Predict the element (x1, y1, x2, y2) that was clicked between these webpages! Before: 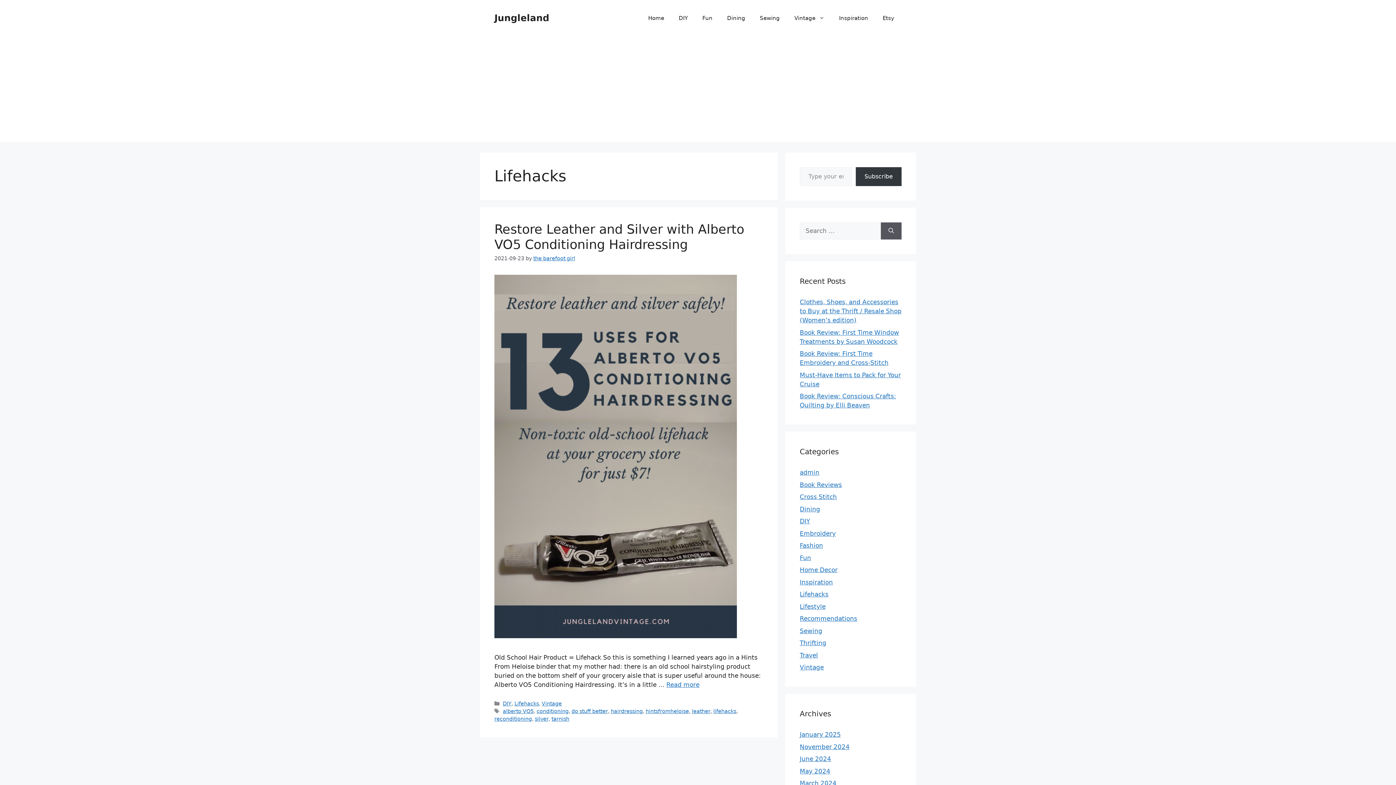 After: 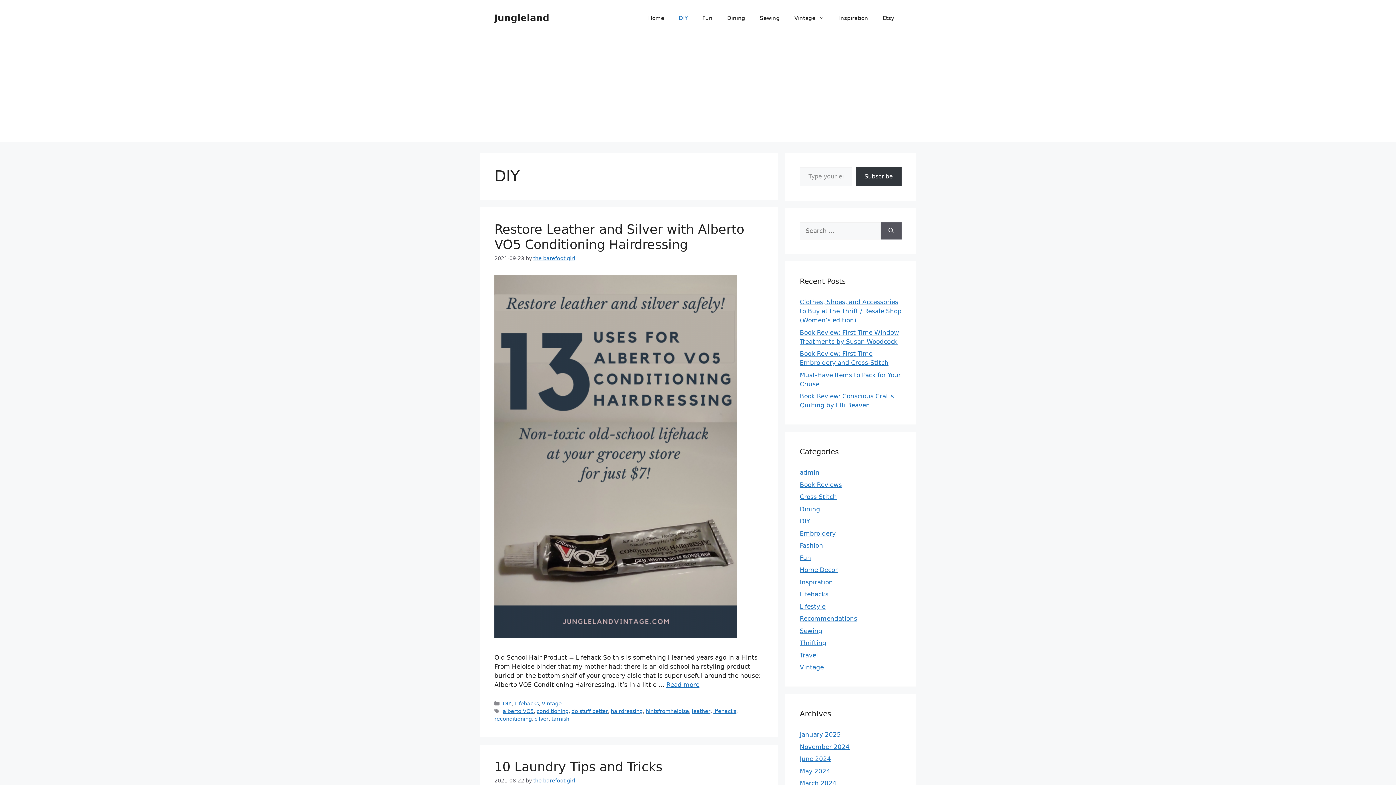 Action: label: DIY bbox: (502, 701, 511, 706)